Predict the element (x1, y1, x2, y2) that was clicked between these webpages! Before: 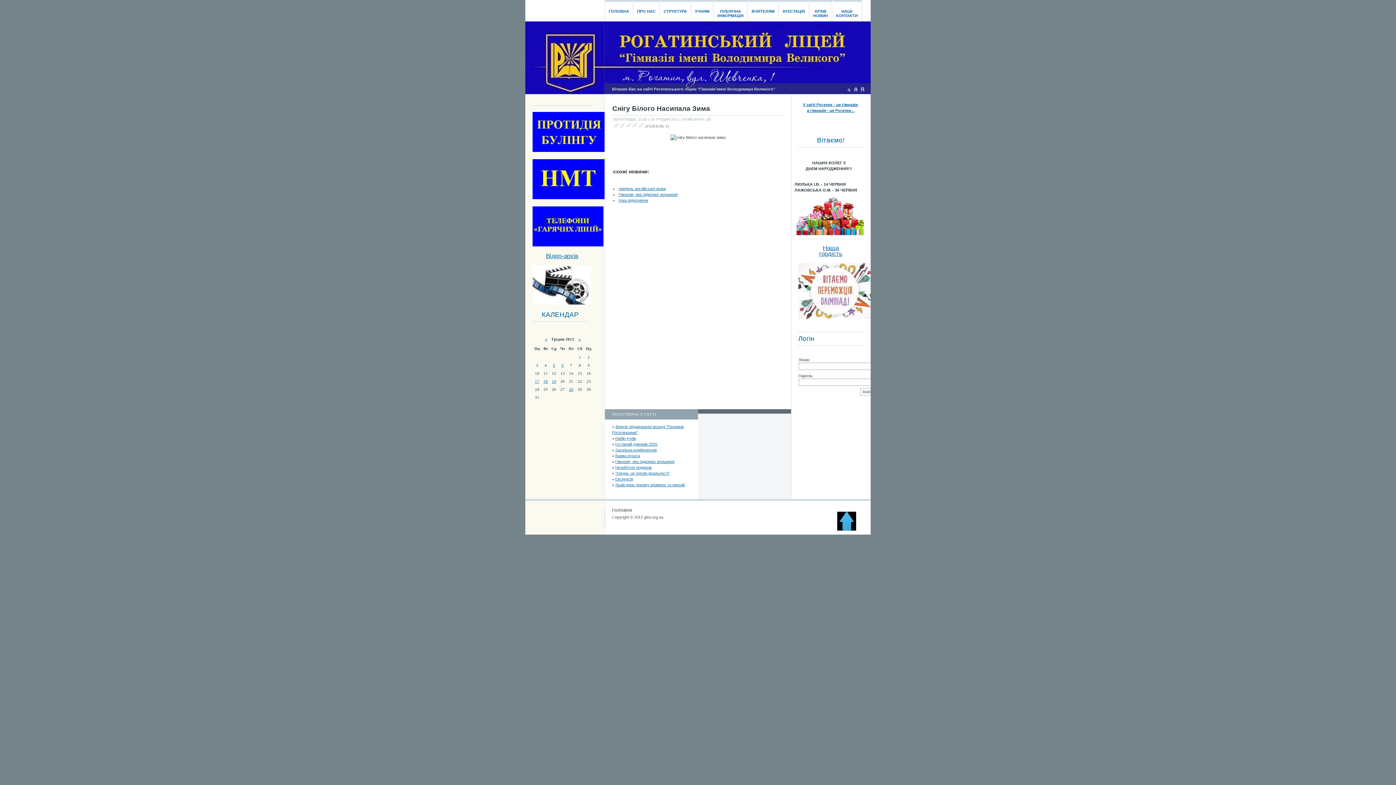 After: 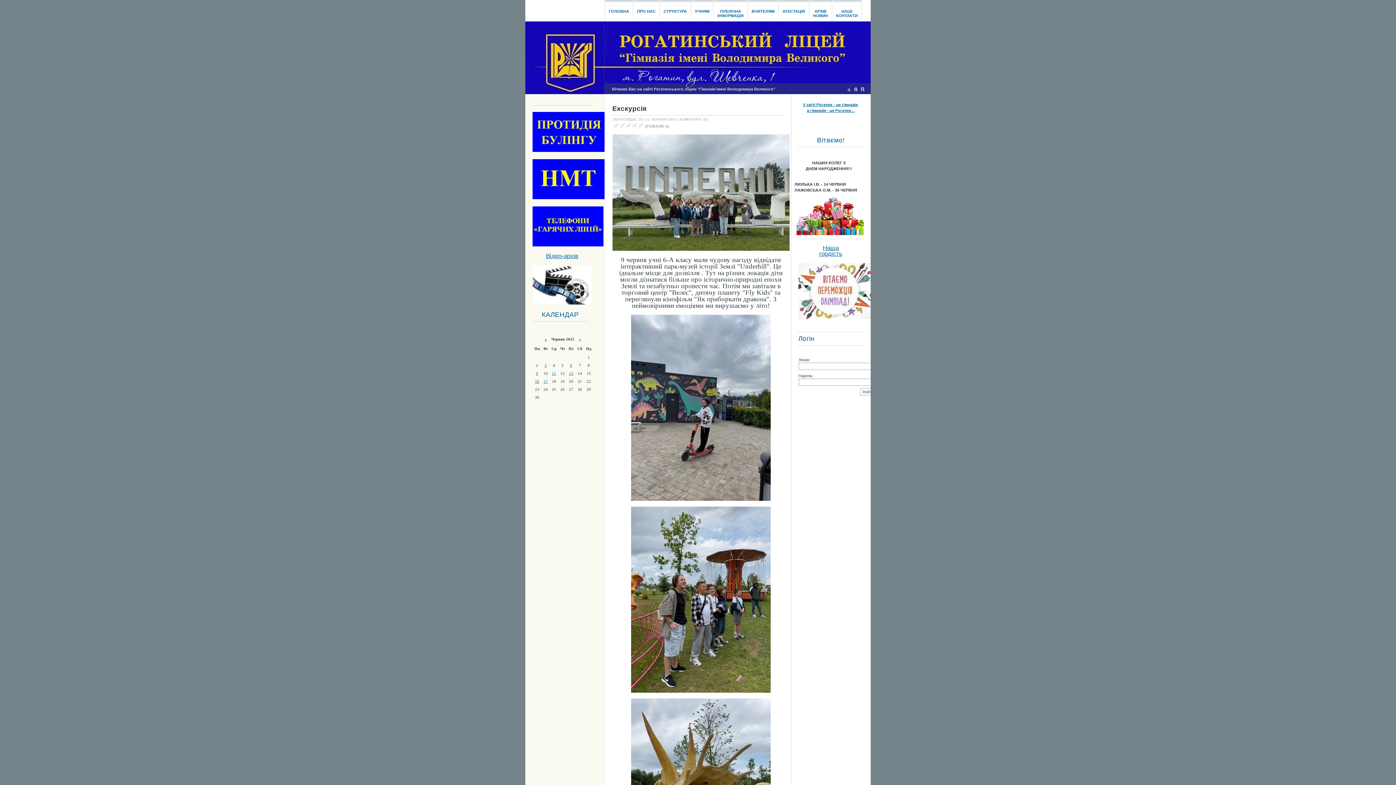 Action: bbox: (615, 477, 633, 481) label: Екскурсія